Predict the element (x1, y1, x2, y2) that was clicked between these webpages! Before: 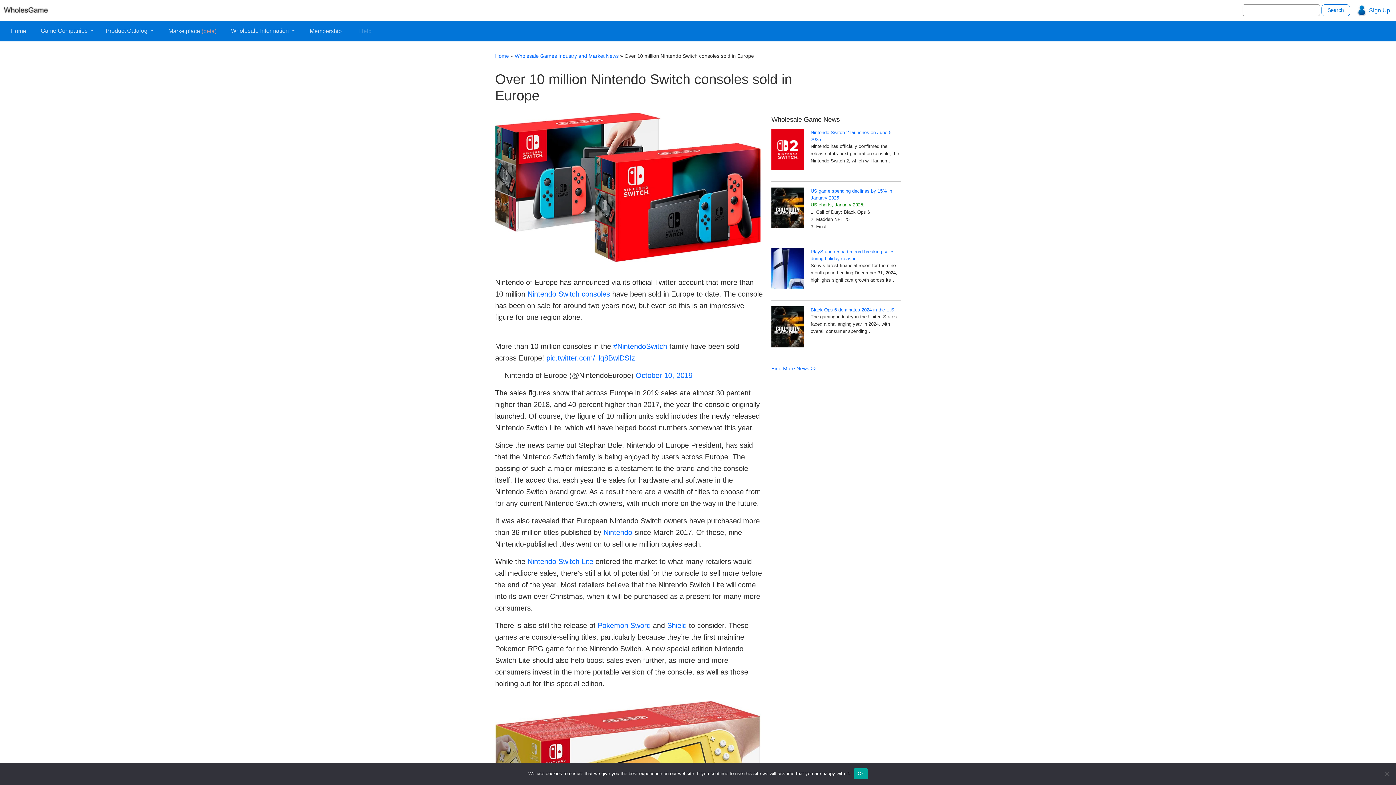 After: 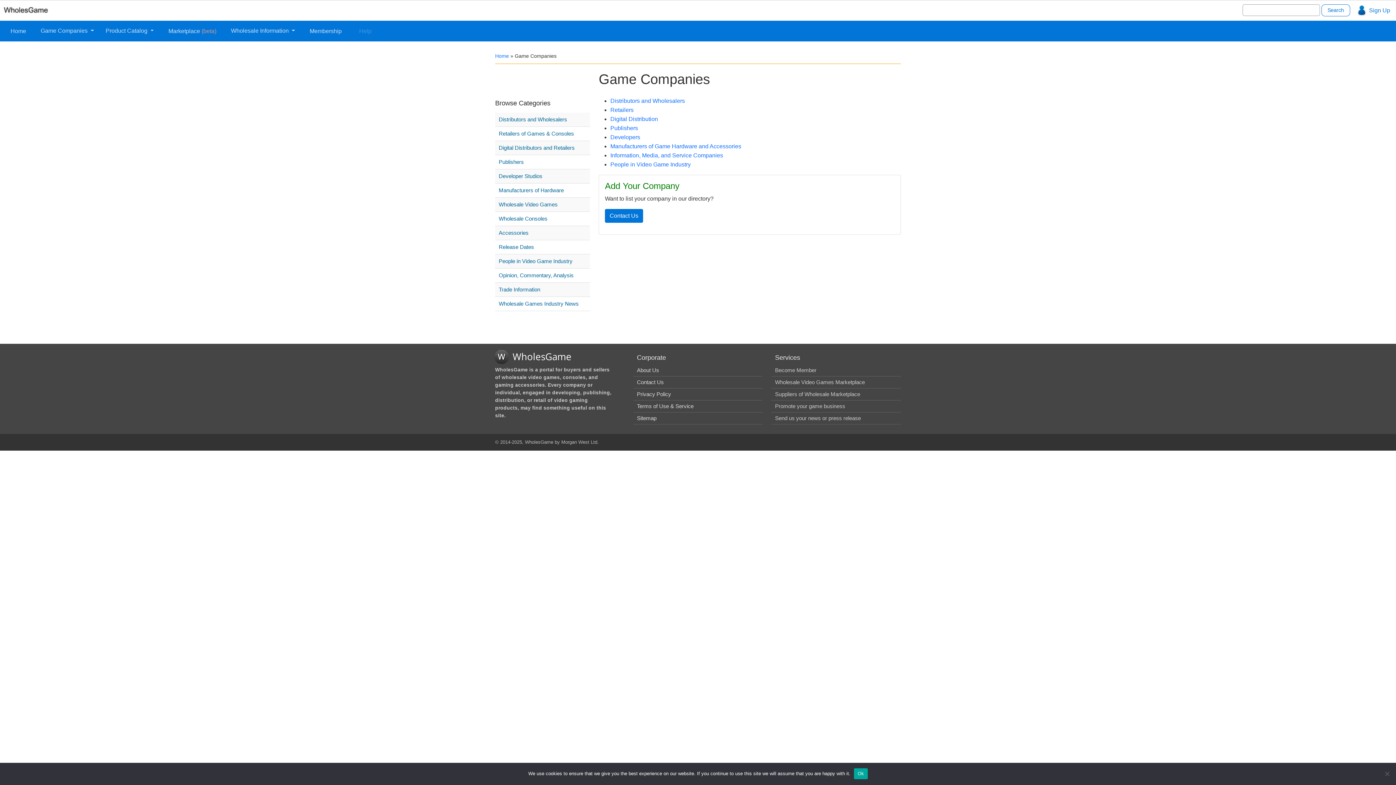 Action: bbox: (37, 24, 96, 37) label: Game Companies 